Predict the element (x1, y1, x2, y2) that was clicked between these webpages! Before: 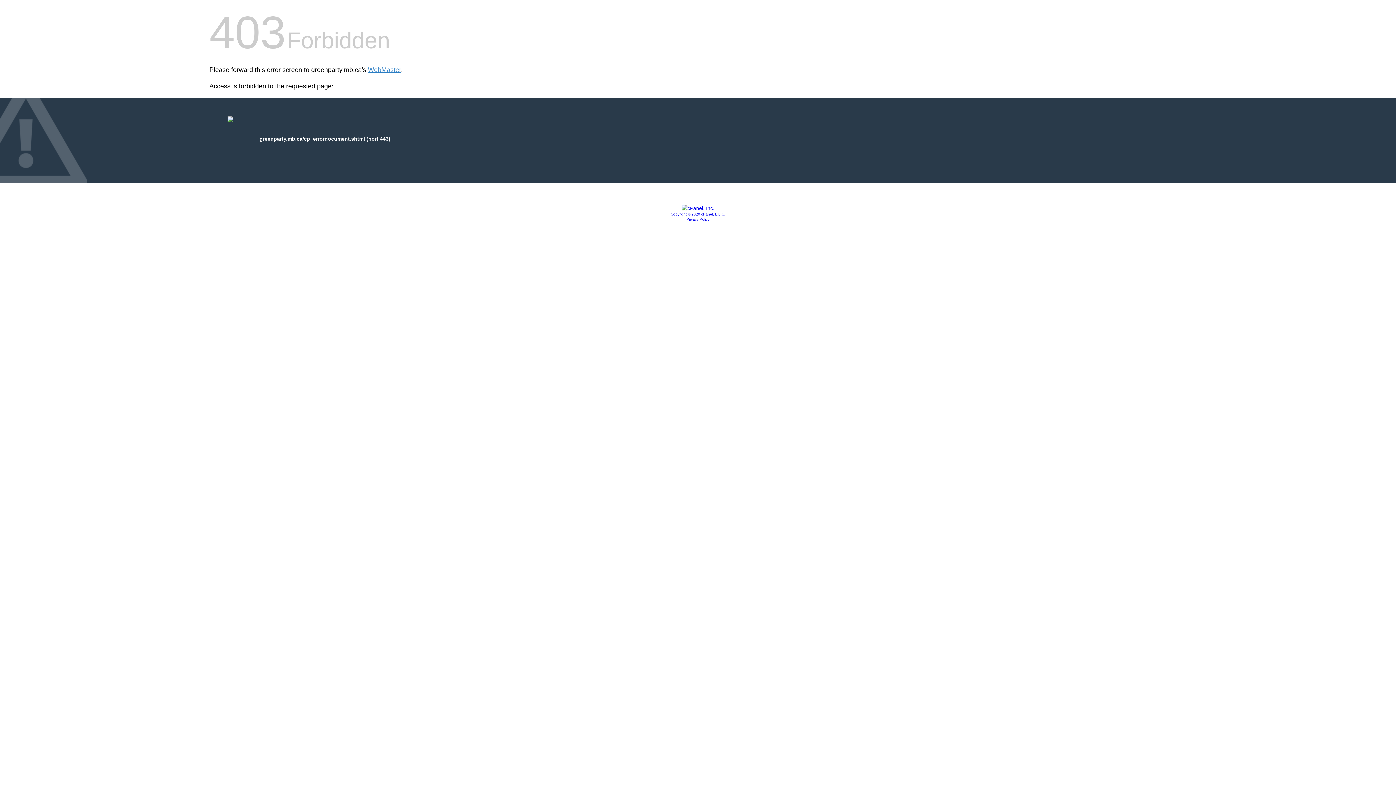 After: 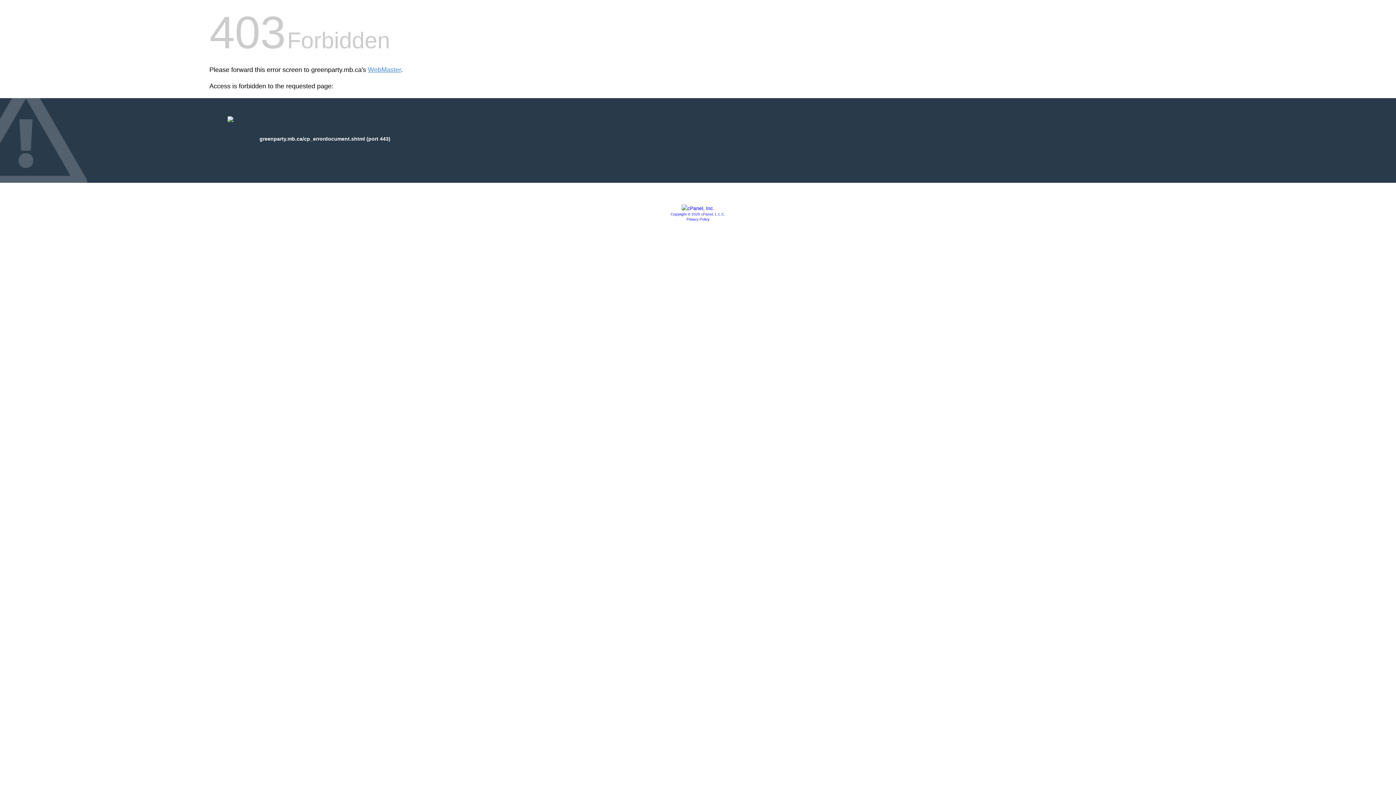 Action: bbox: (681, 205, 714, 211)